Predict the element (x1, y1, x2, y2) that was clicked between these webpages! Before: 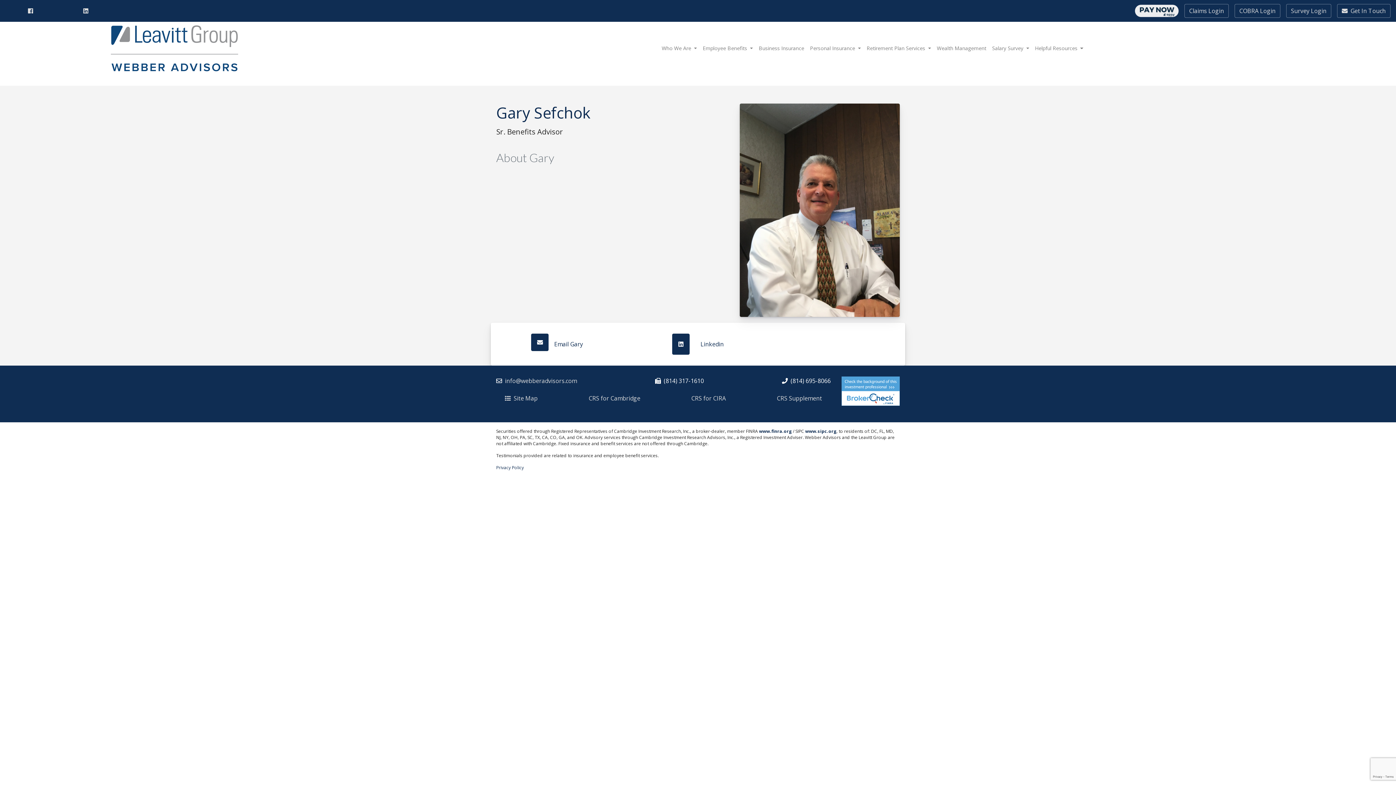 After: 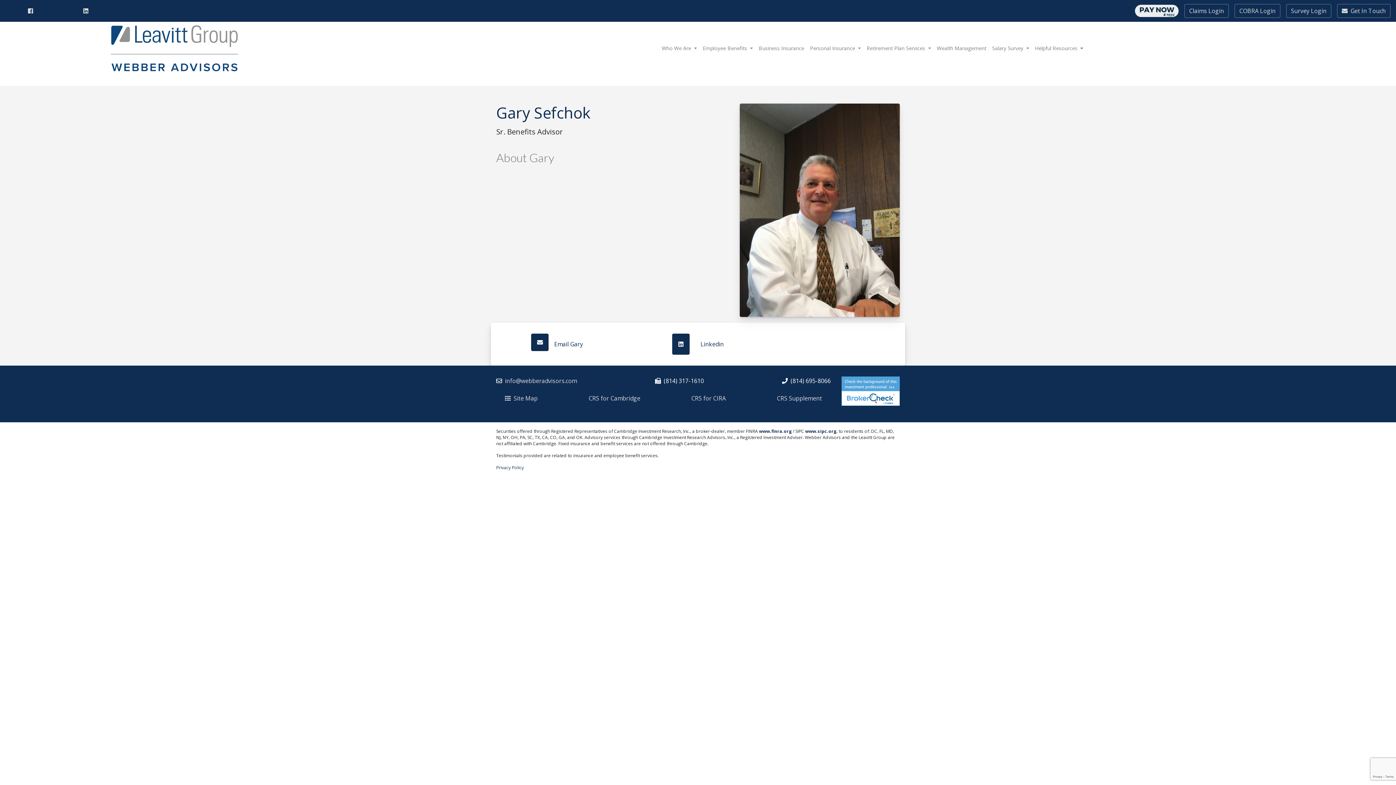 Action: bbox: (841, 386, 899, 394)